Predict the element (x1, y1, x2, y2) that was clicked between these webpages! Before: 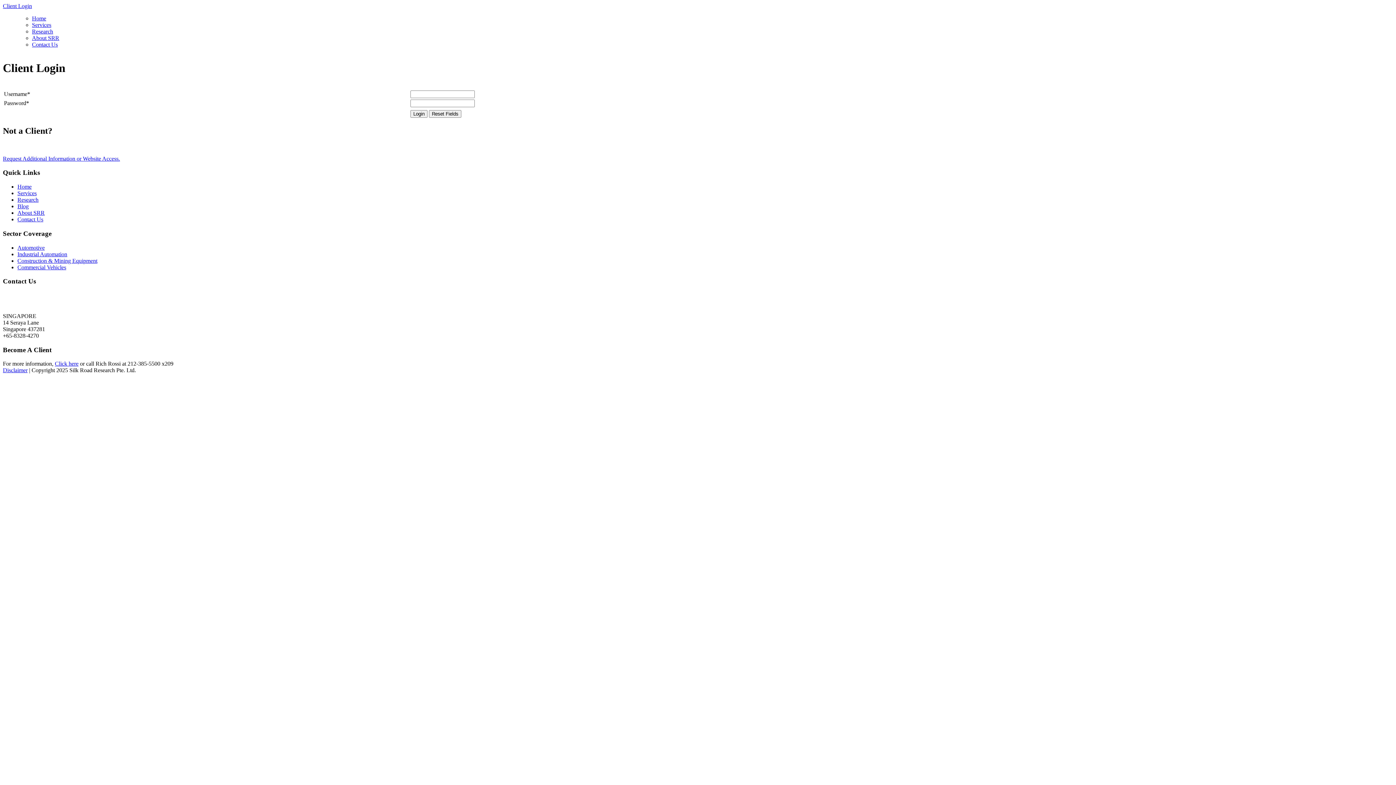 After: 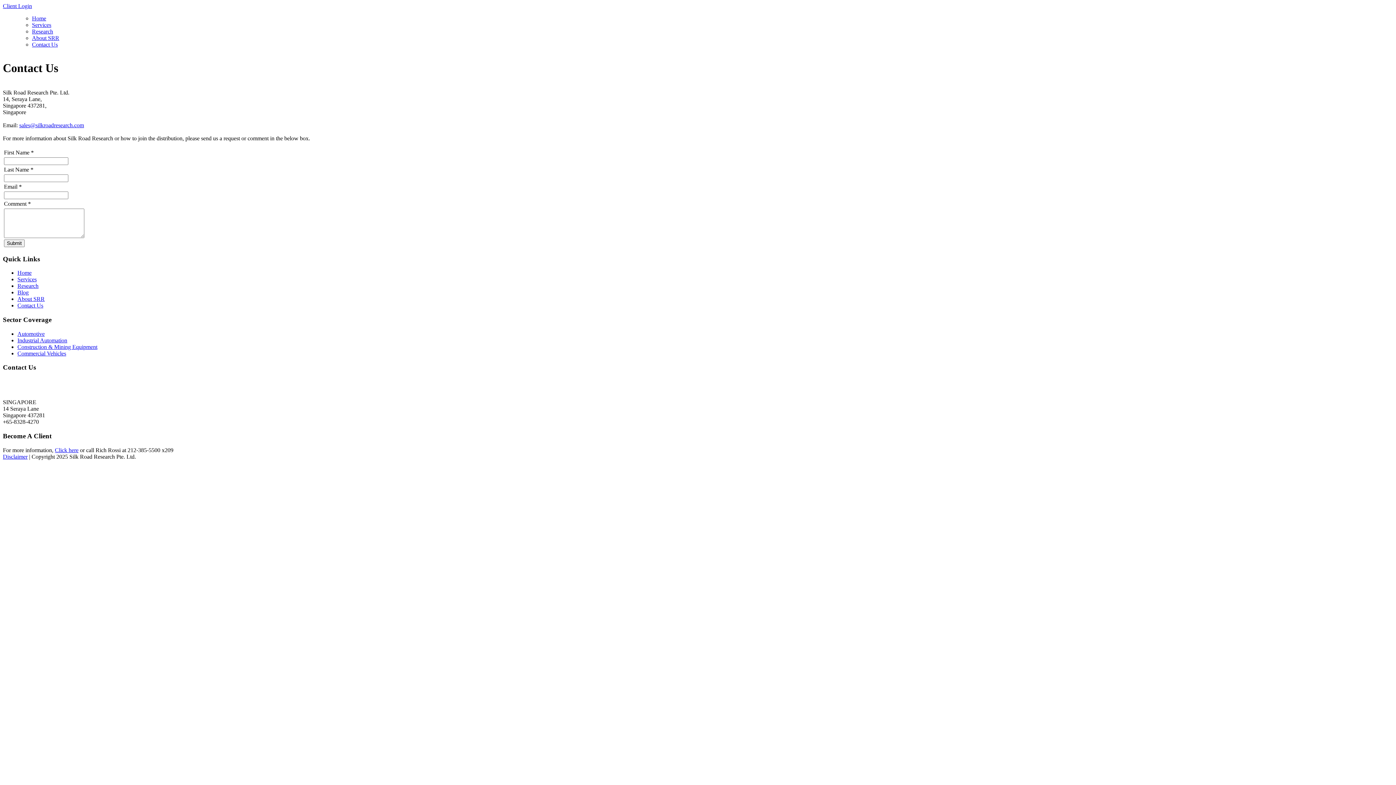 Action: label: Click here bbox: (54, 360, 78, 367)